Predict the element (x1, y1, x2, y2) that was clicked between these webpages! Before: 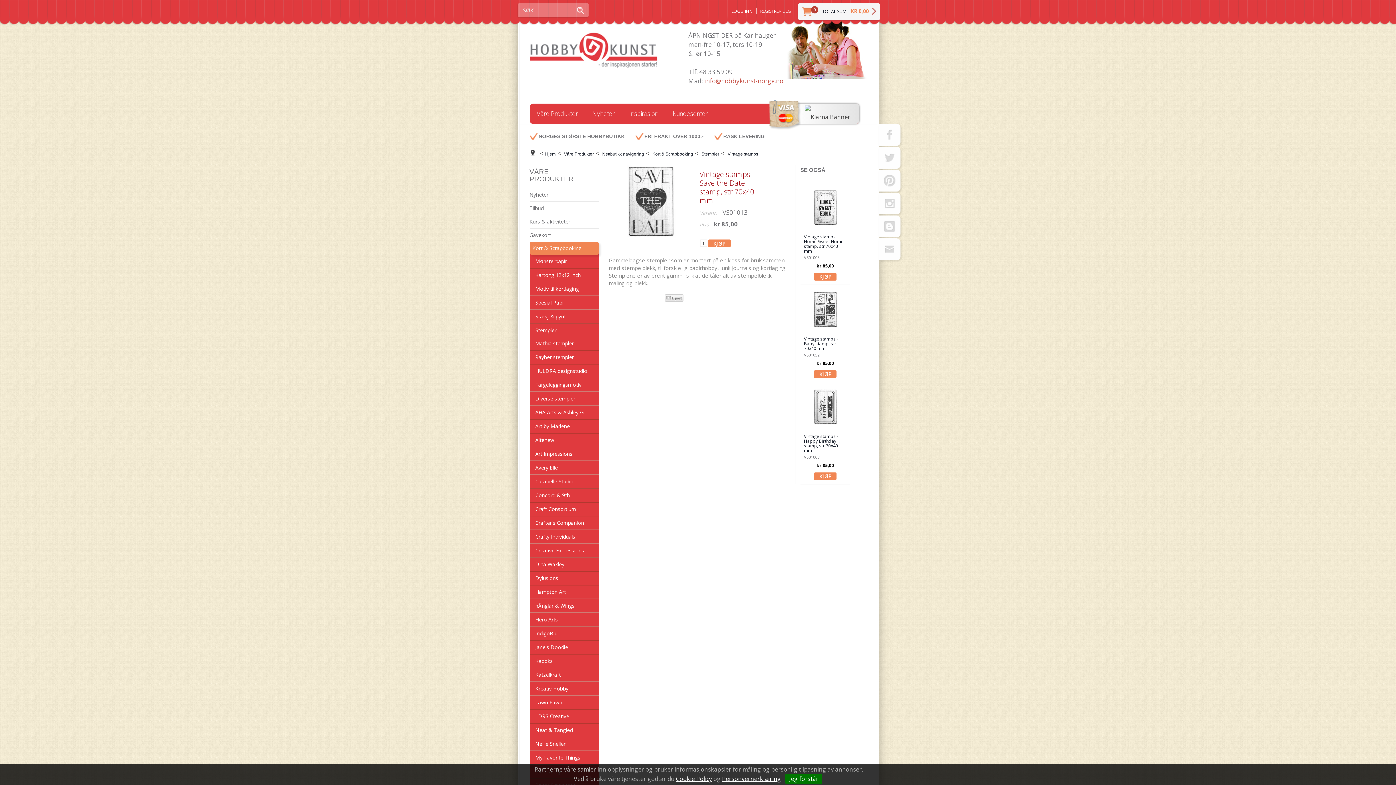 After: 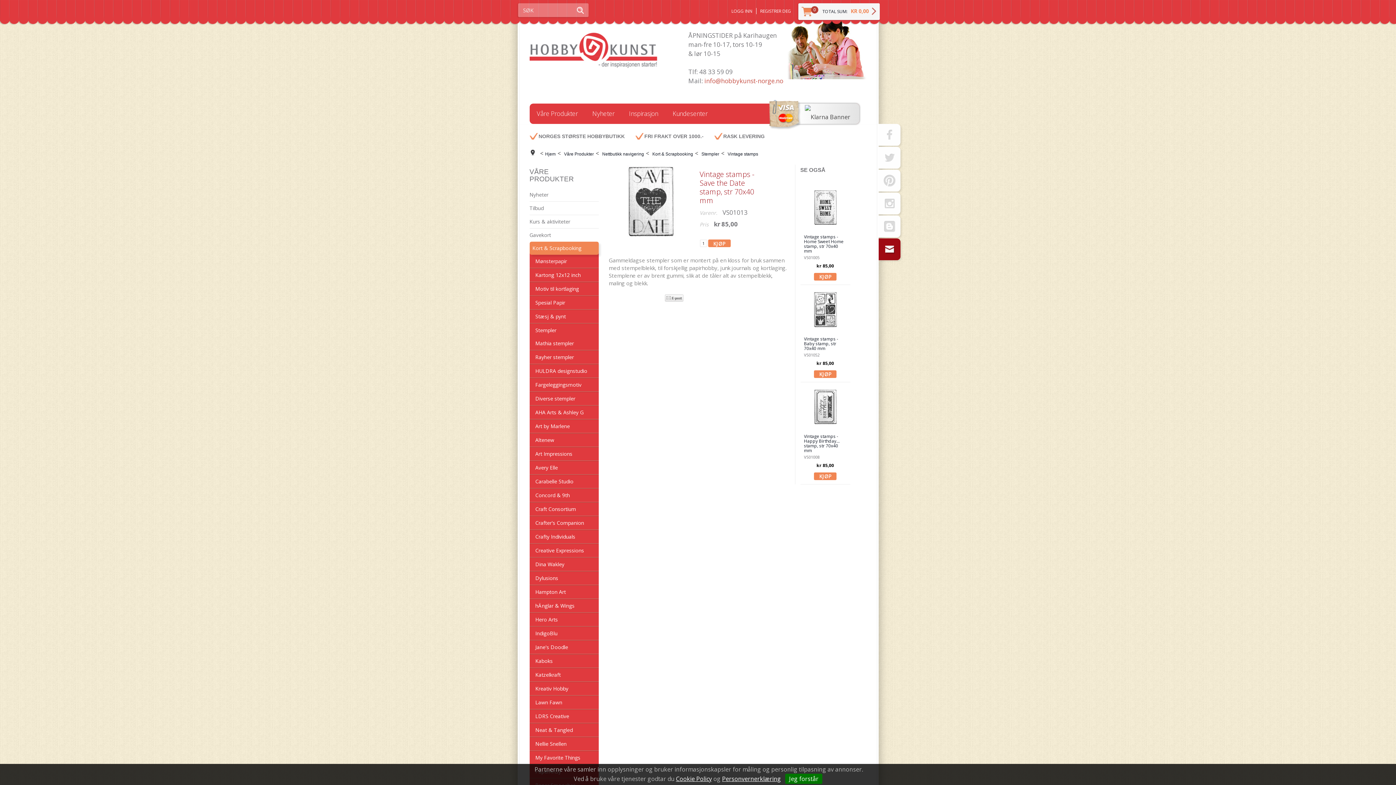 Action: bbox: (878, 238, 900, 260)